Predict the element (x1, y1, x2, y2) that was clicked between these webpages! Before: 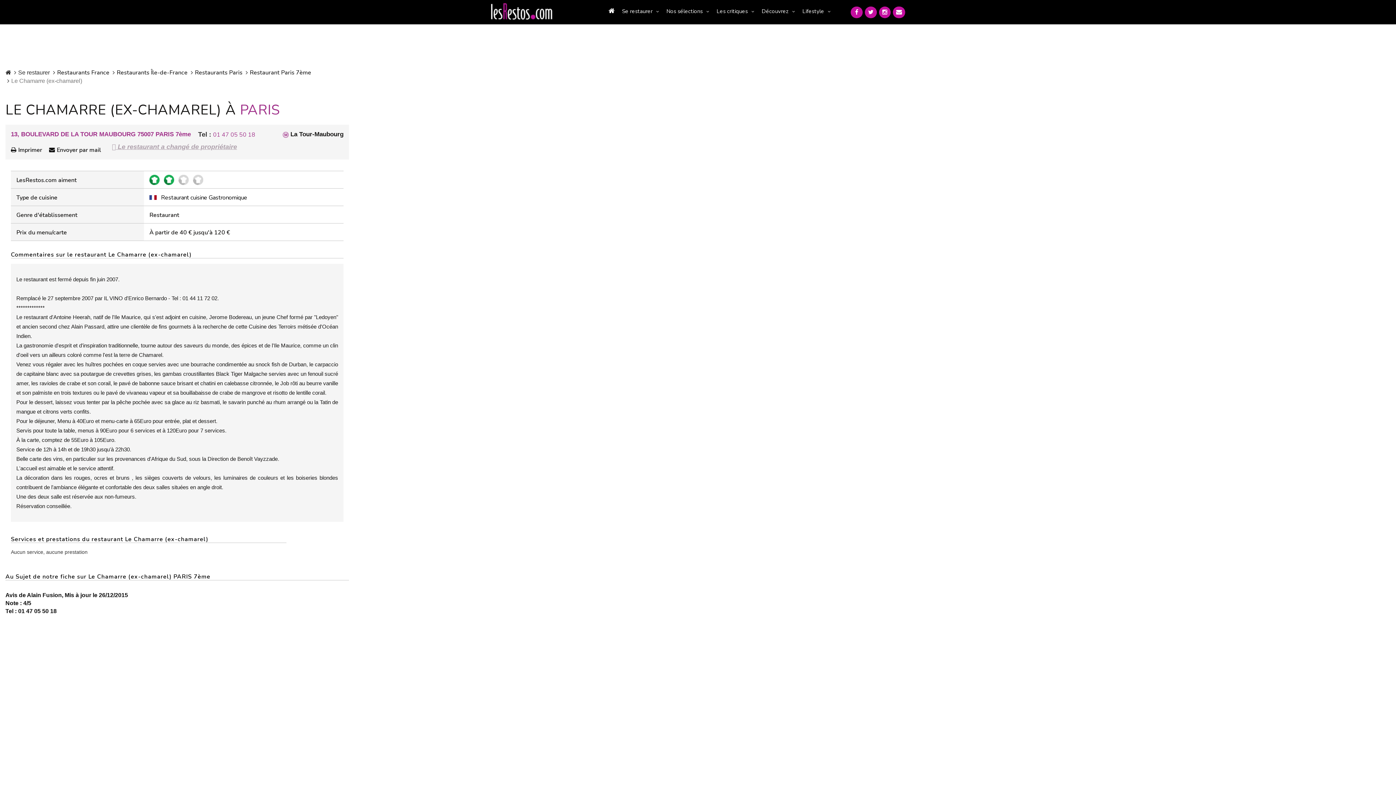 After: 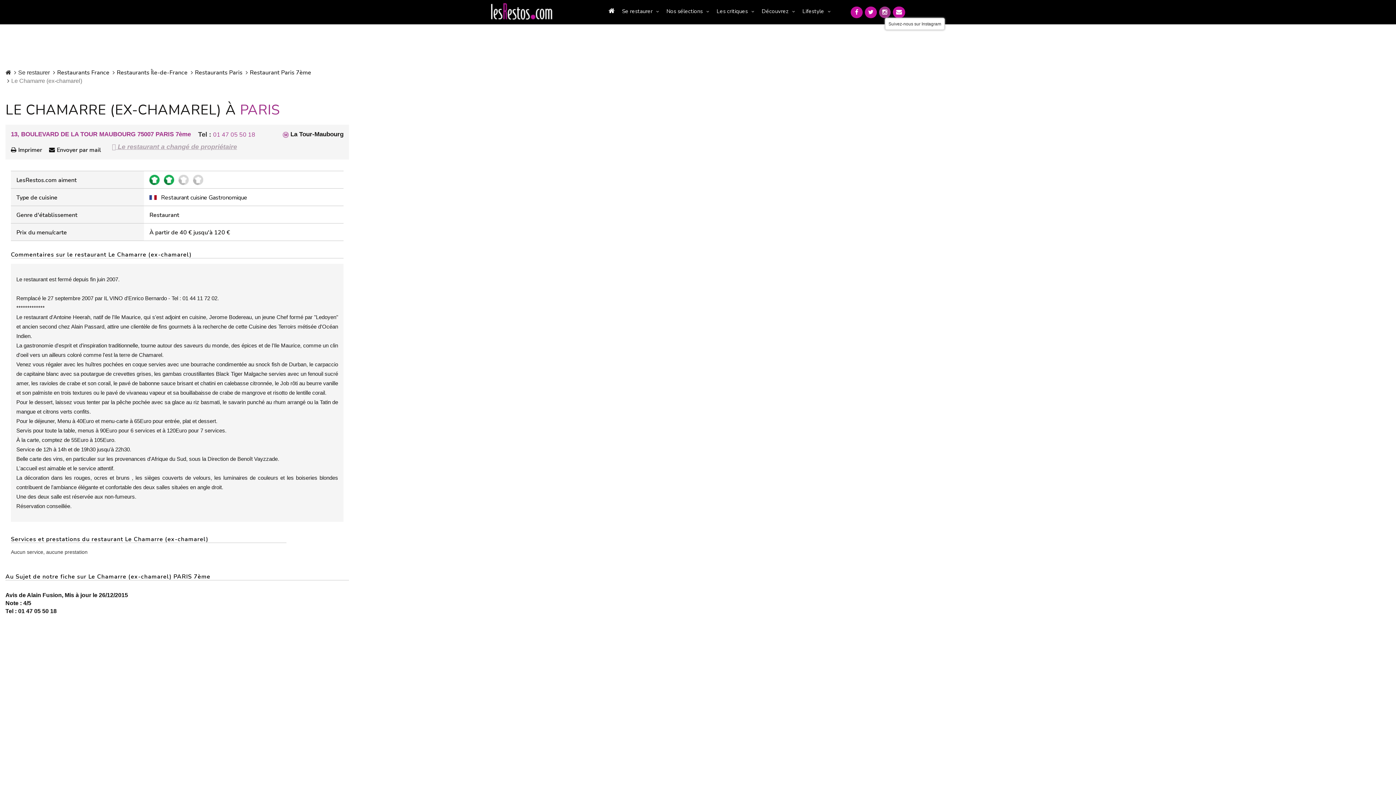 Action: bbox: (879, 6, 890, 18)